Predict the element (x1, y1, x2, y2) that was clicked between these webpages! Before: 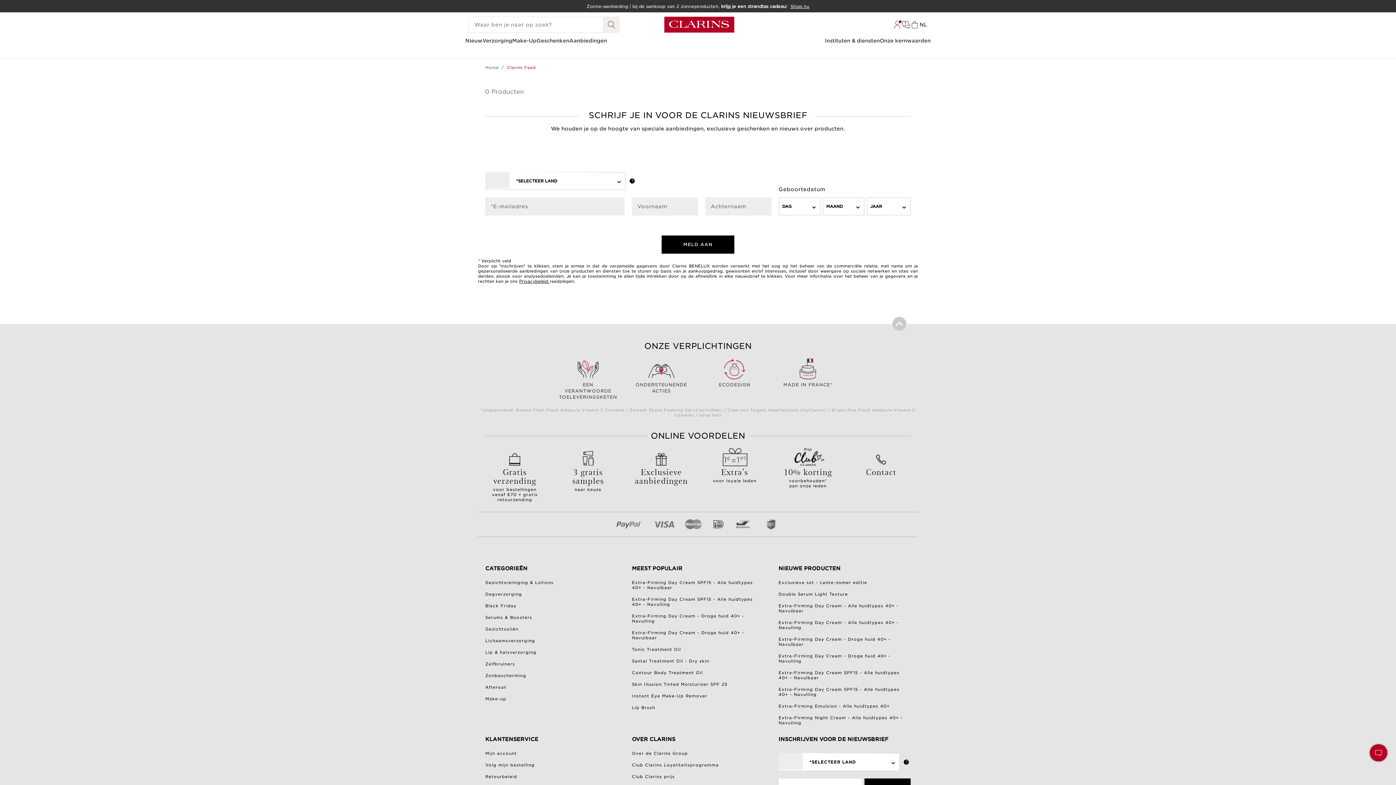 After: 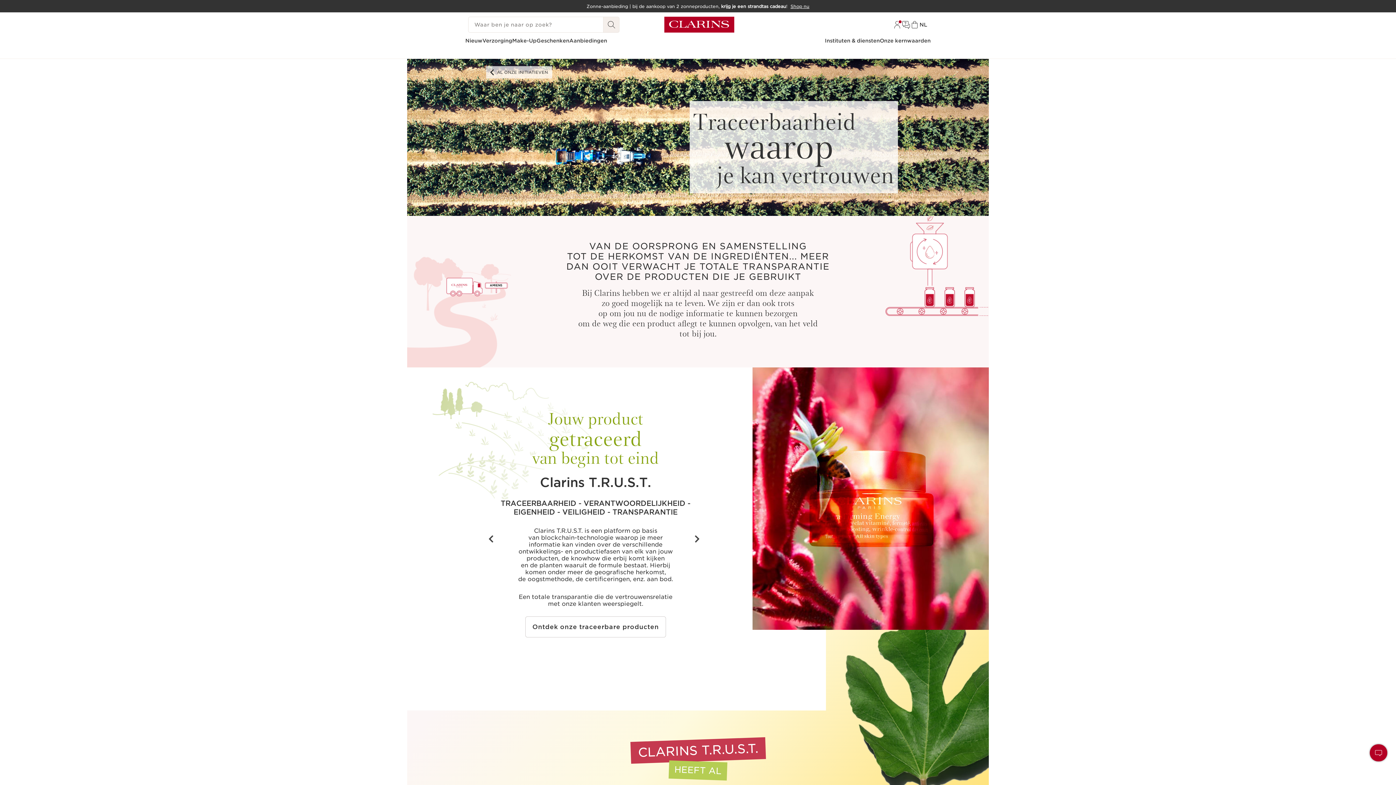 Action: bbox: (558, 376, 617, 400) label: EEN VERANTWOORDE TOELEVERINGSKETEN